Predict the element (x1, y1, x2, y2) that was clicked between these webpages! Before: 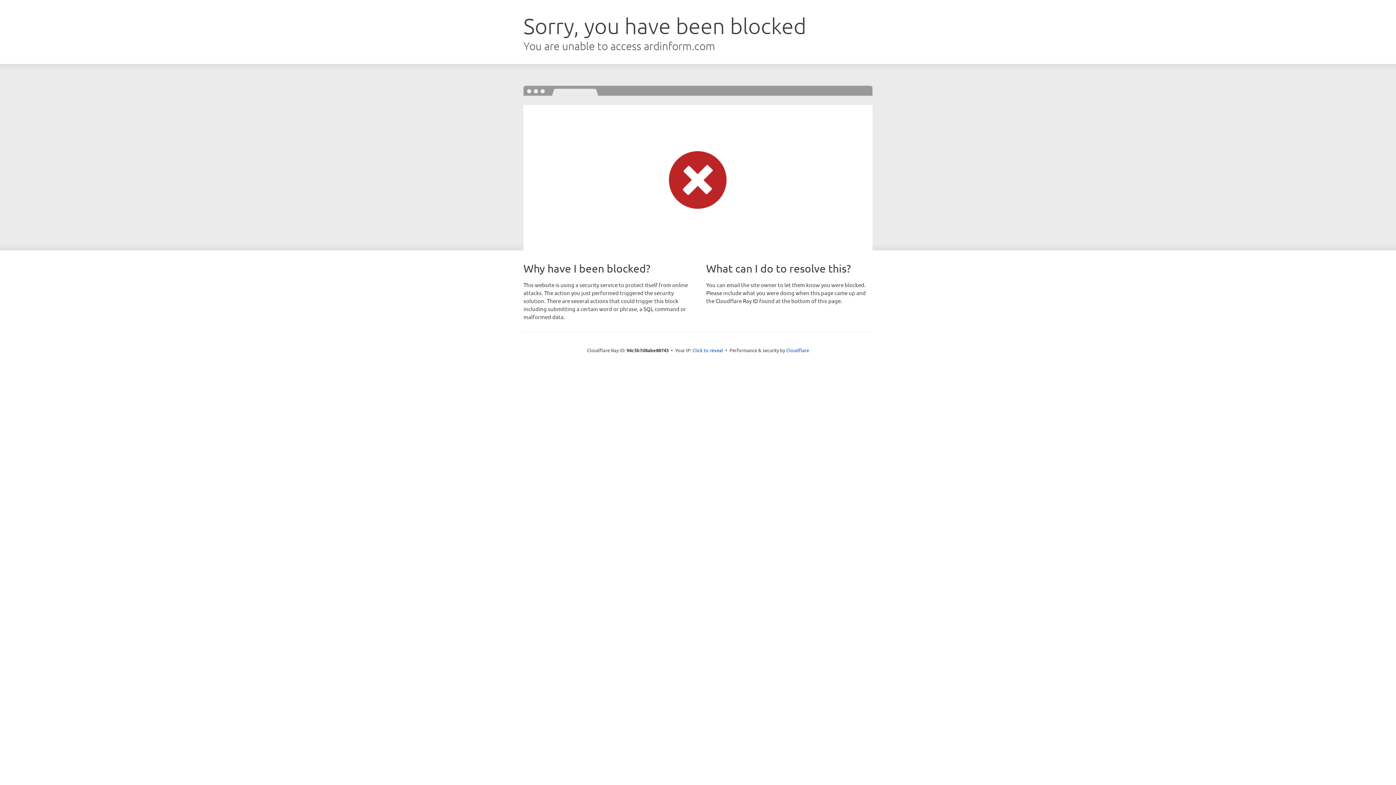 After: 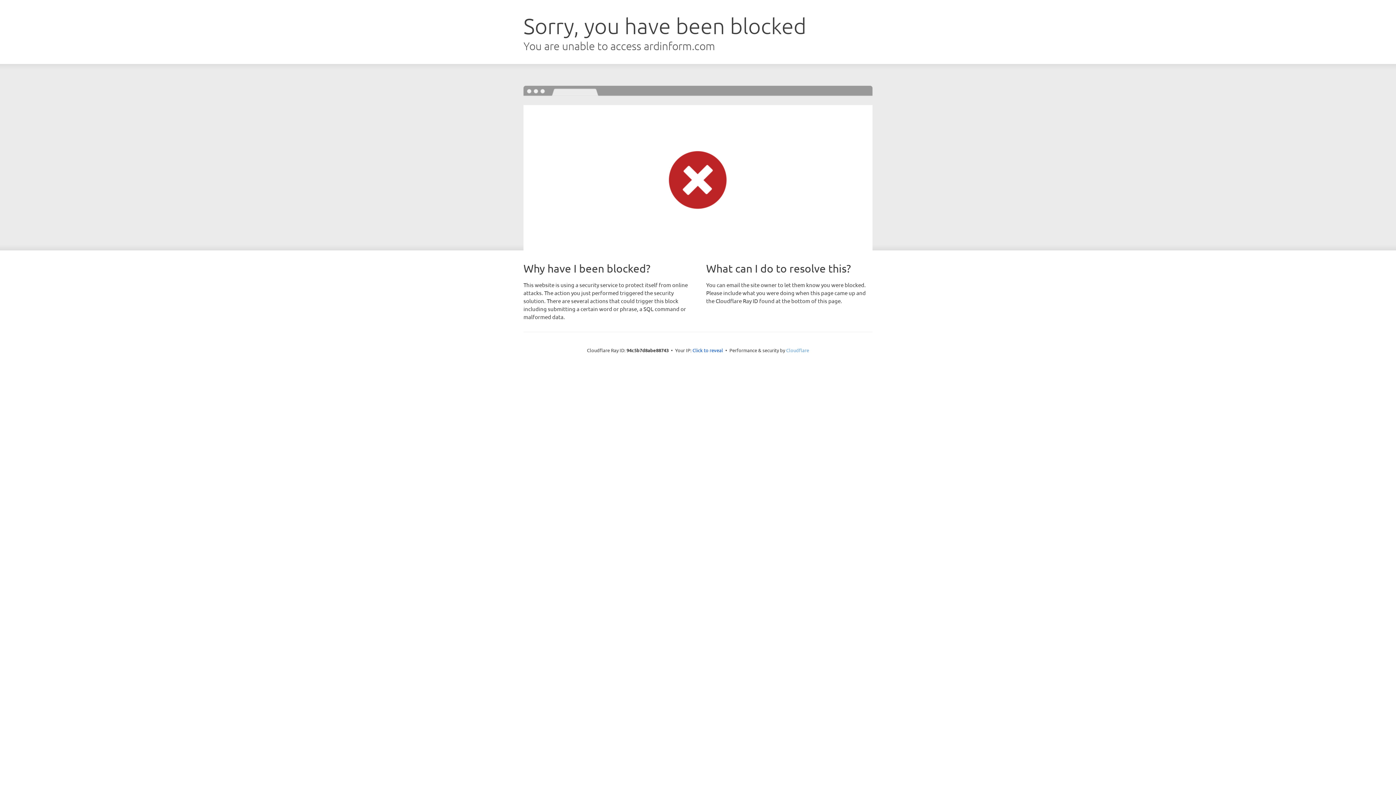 Action: bbox: (786, 347, 809, 353) label: Cloudflare